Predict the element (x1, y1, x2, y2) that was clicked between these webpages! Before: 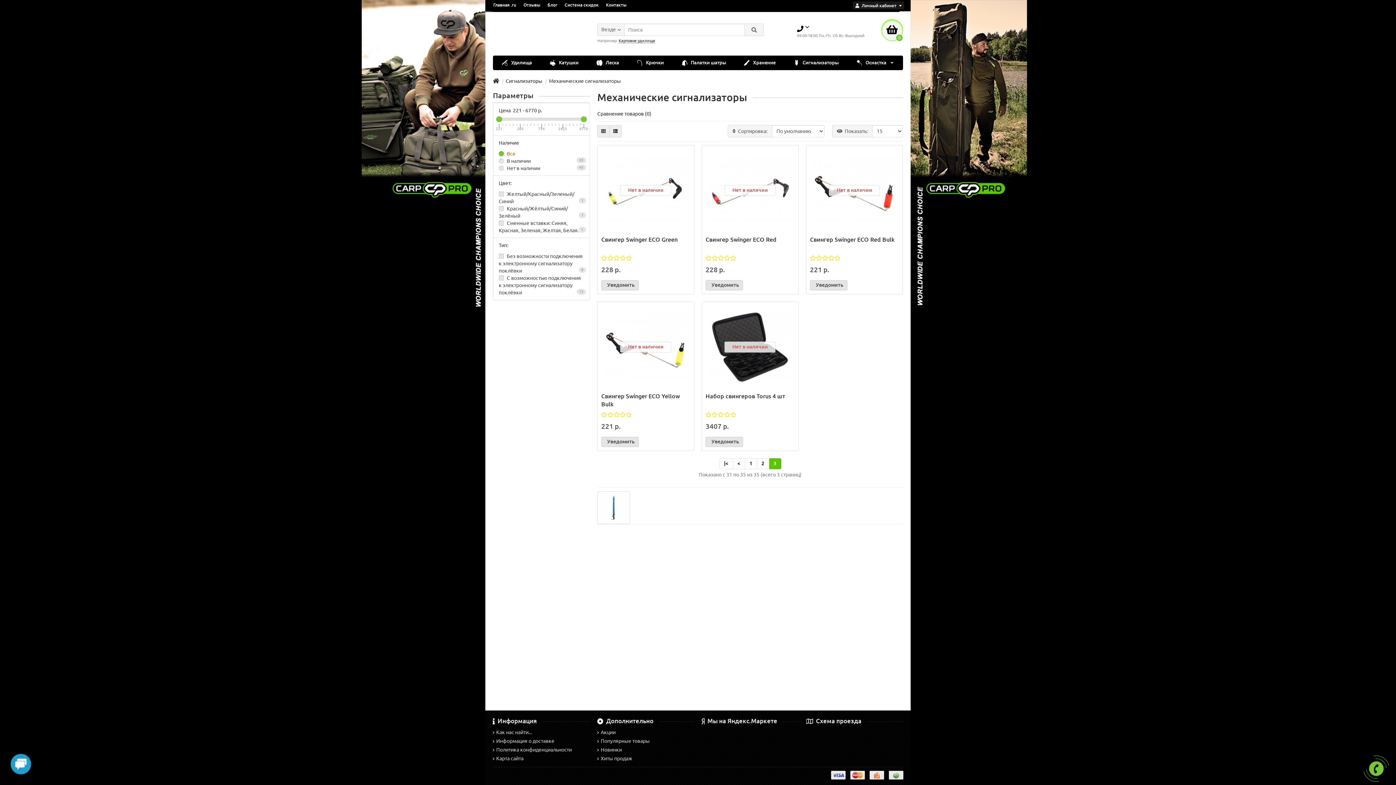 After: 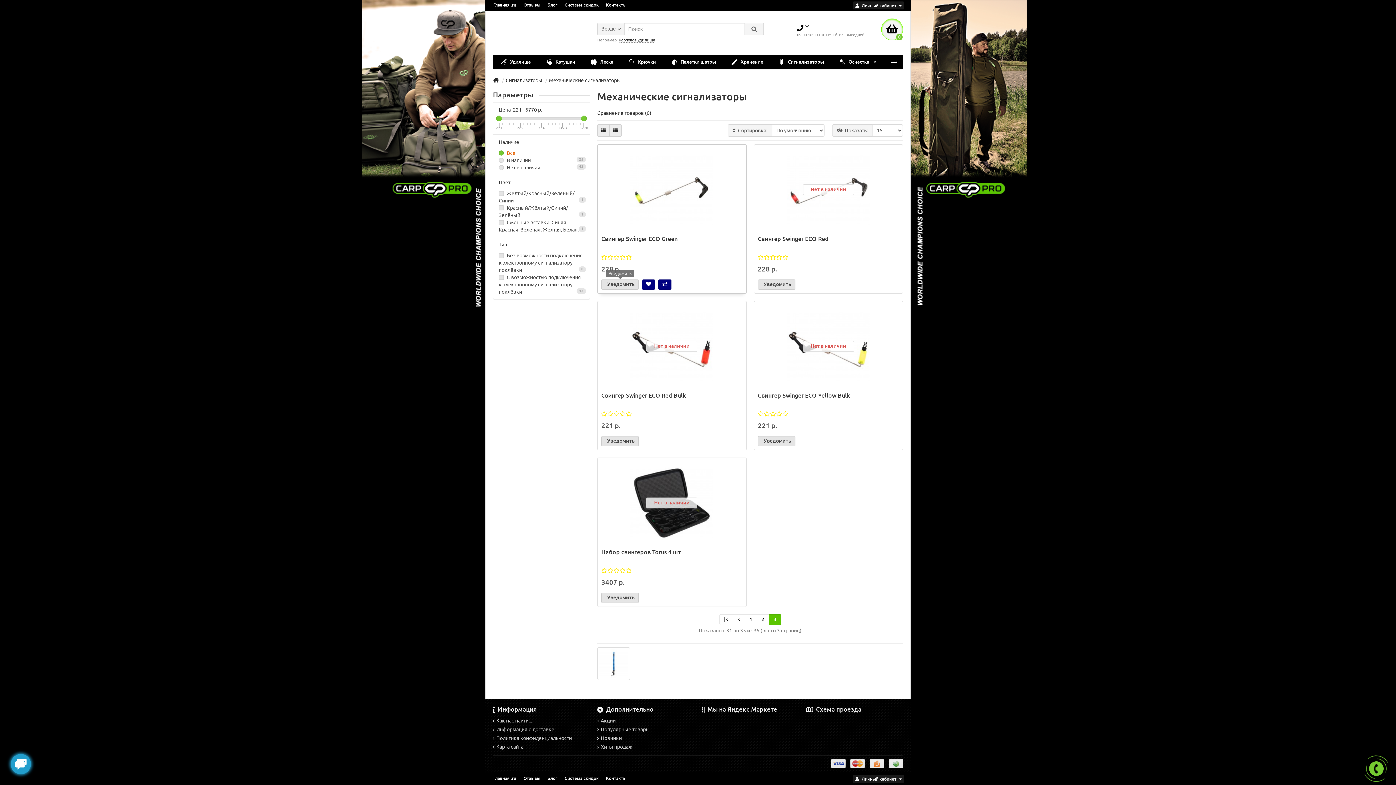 Action: label: Уведомить bbox: (601, 280, 638, 290)